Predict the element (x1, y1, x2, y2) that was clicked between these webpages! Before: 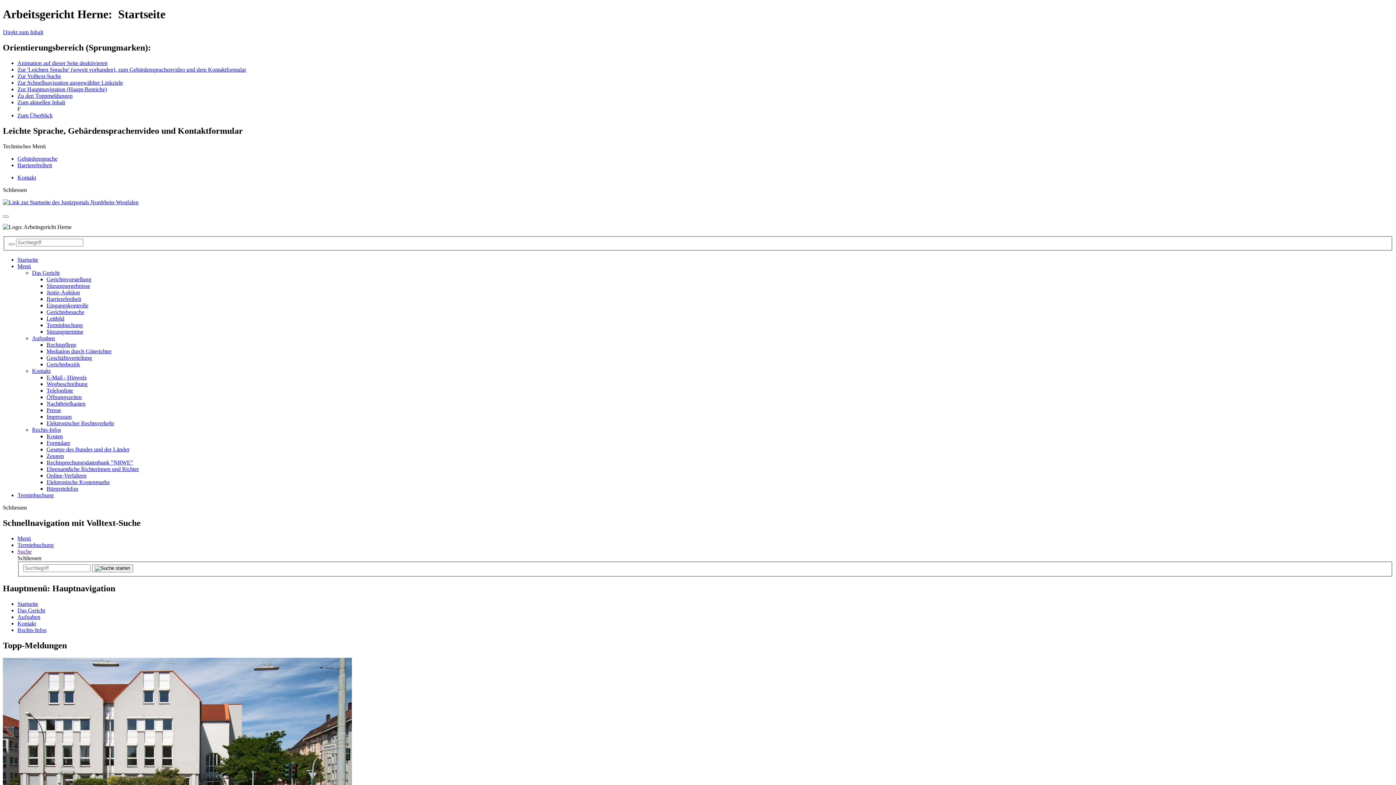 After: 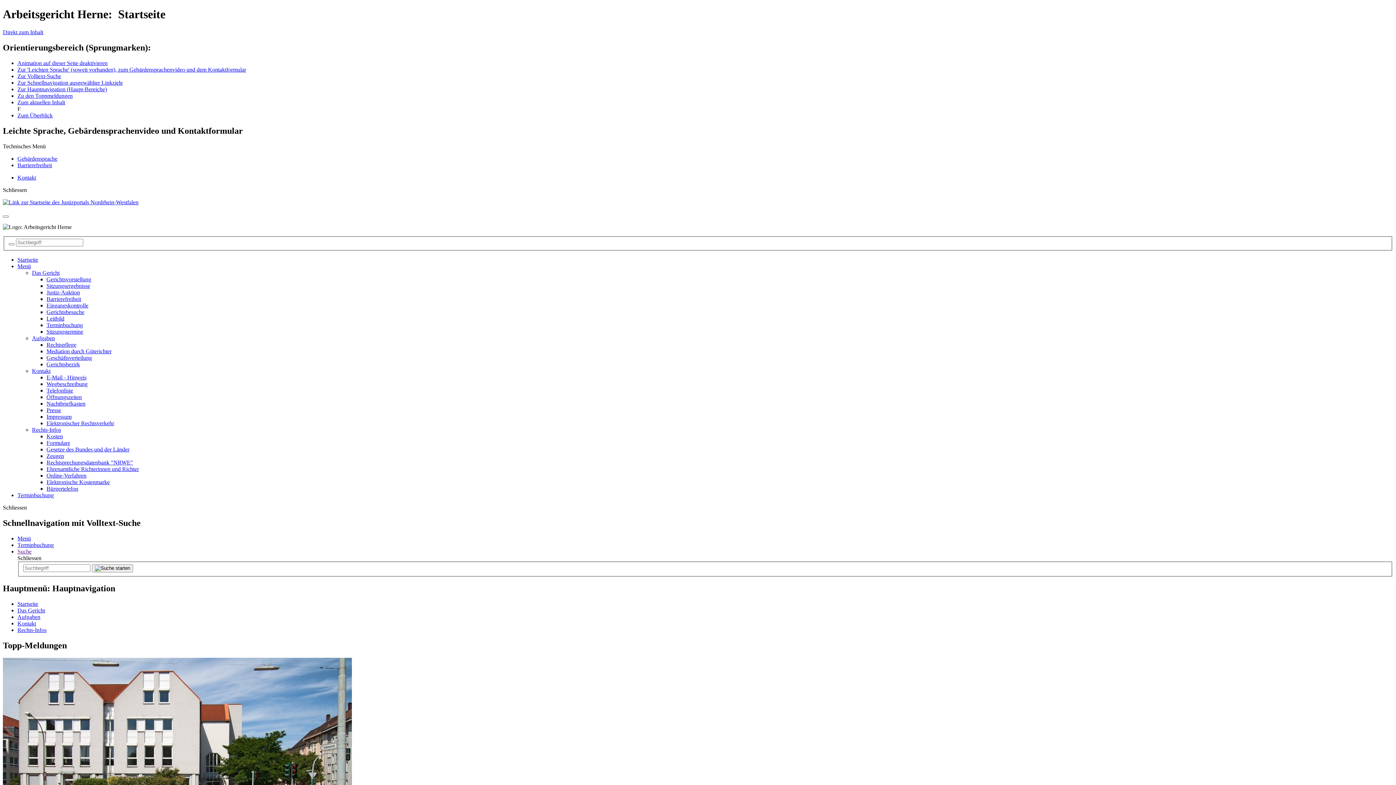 Action: bbox: (46, 341, 76, 348) label: Rechtspflege